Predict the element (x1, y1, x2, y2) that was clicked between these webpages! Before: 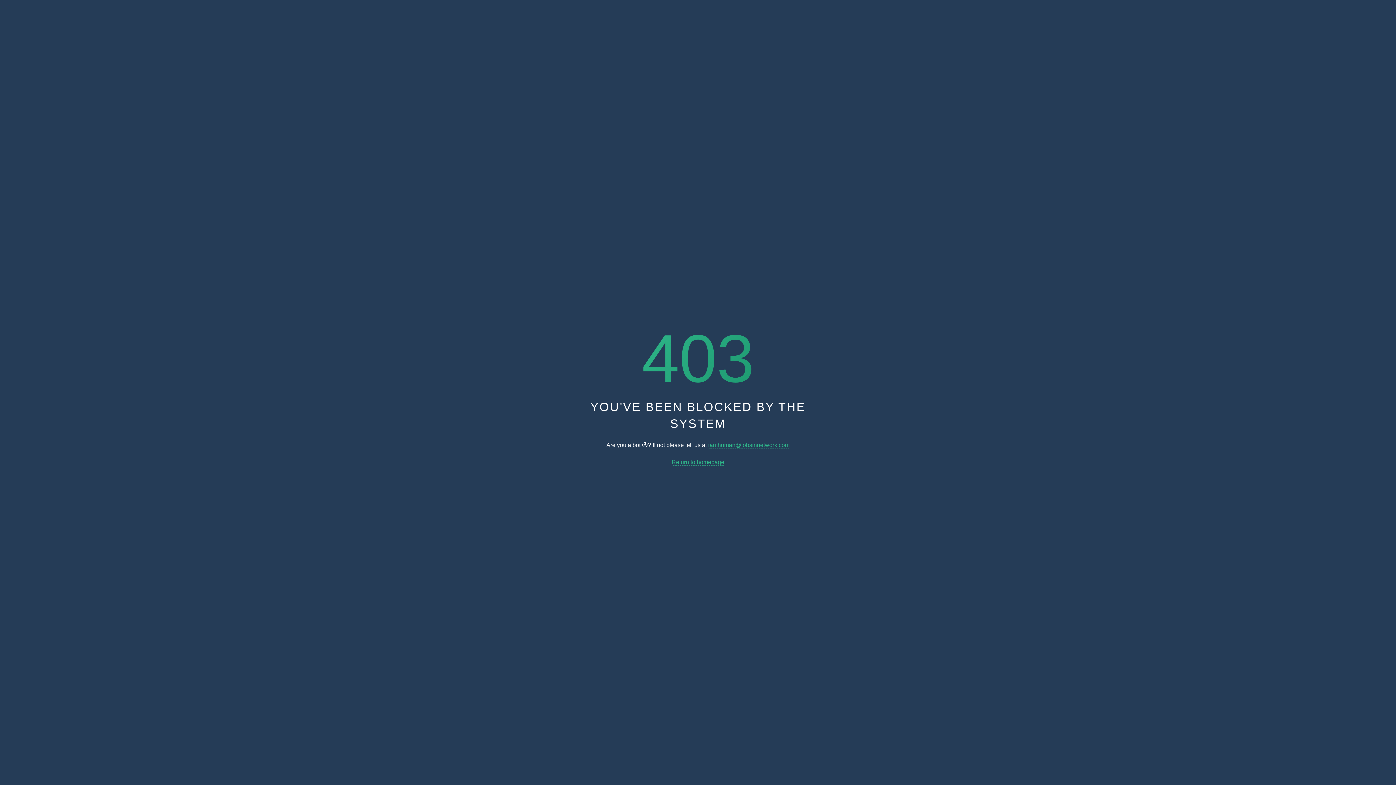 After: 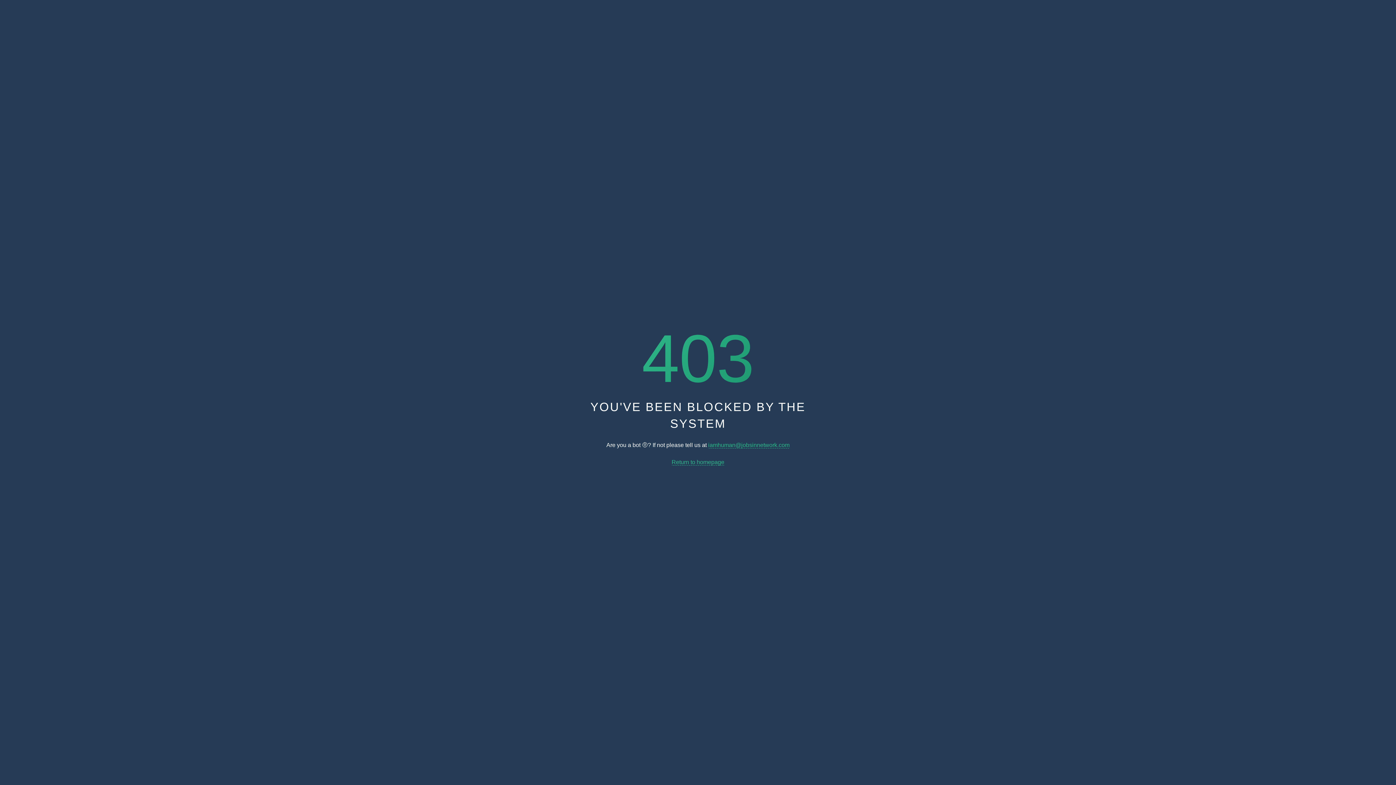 Action: label: Return to homepage bbox: (671, 459, 724, 465)